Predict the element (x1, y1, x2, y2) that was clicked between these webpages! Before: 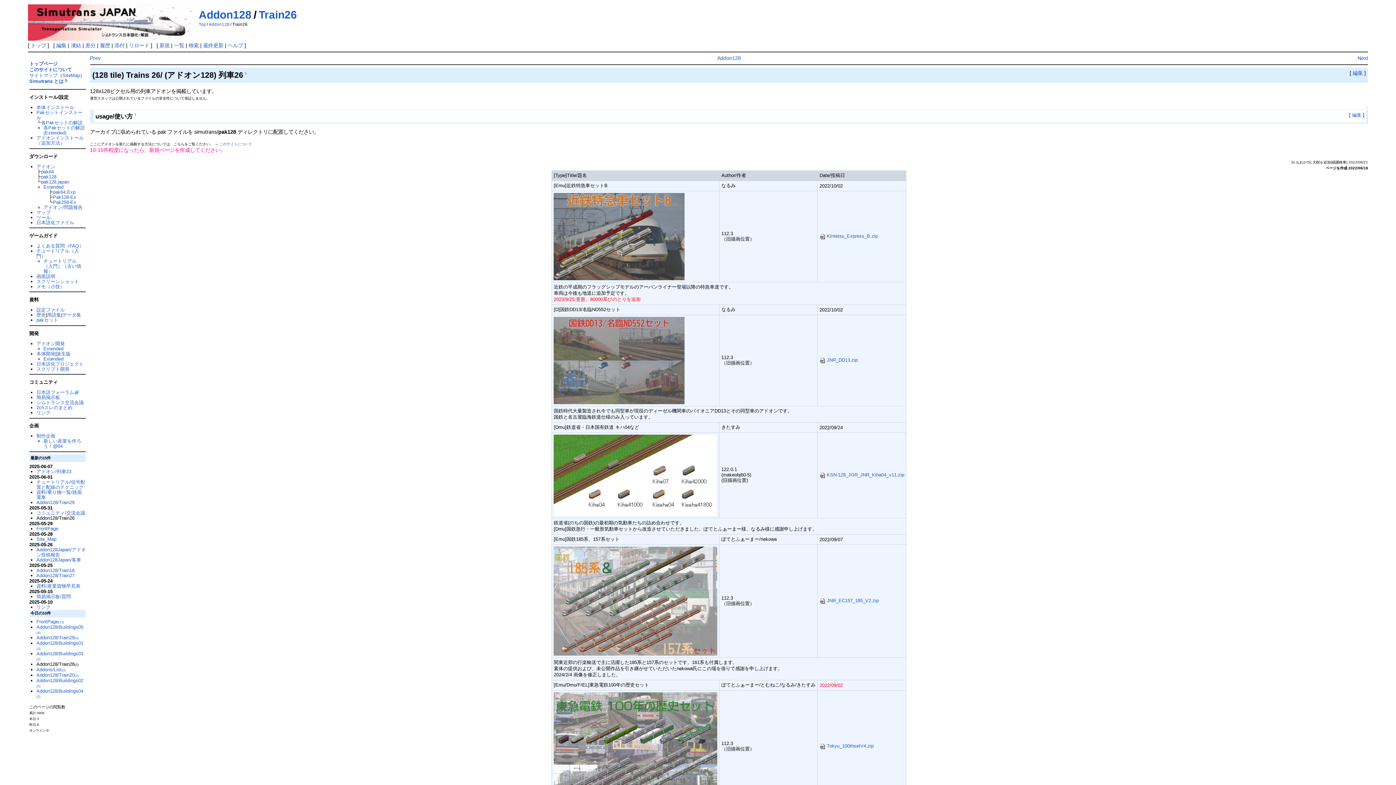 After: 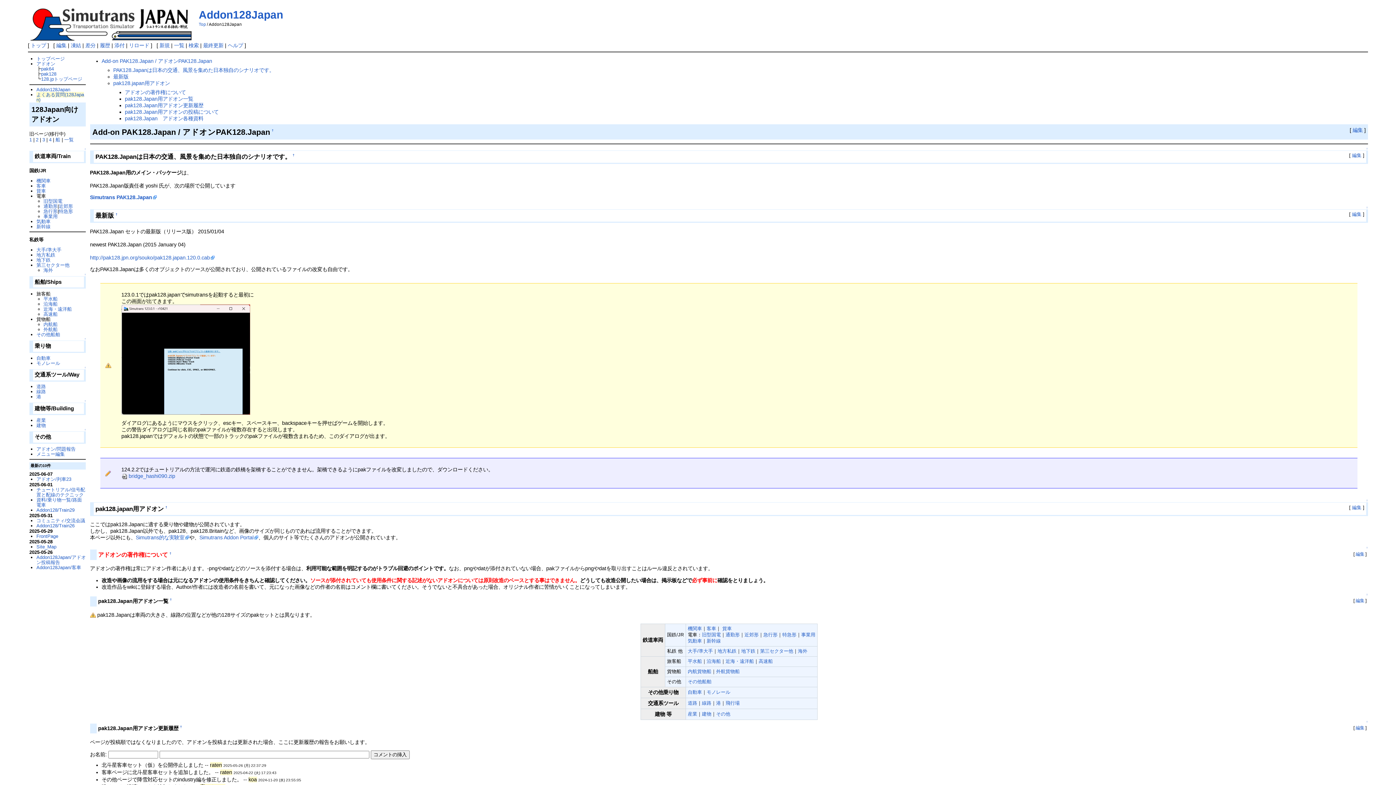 Action: label: pak128.japan bbox: (41, 179, 69, 184)